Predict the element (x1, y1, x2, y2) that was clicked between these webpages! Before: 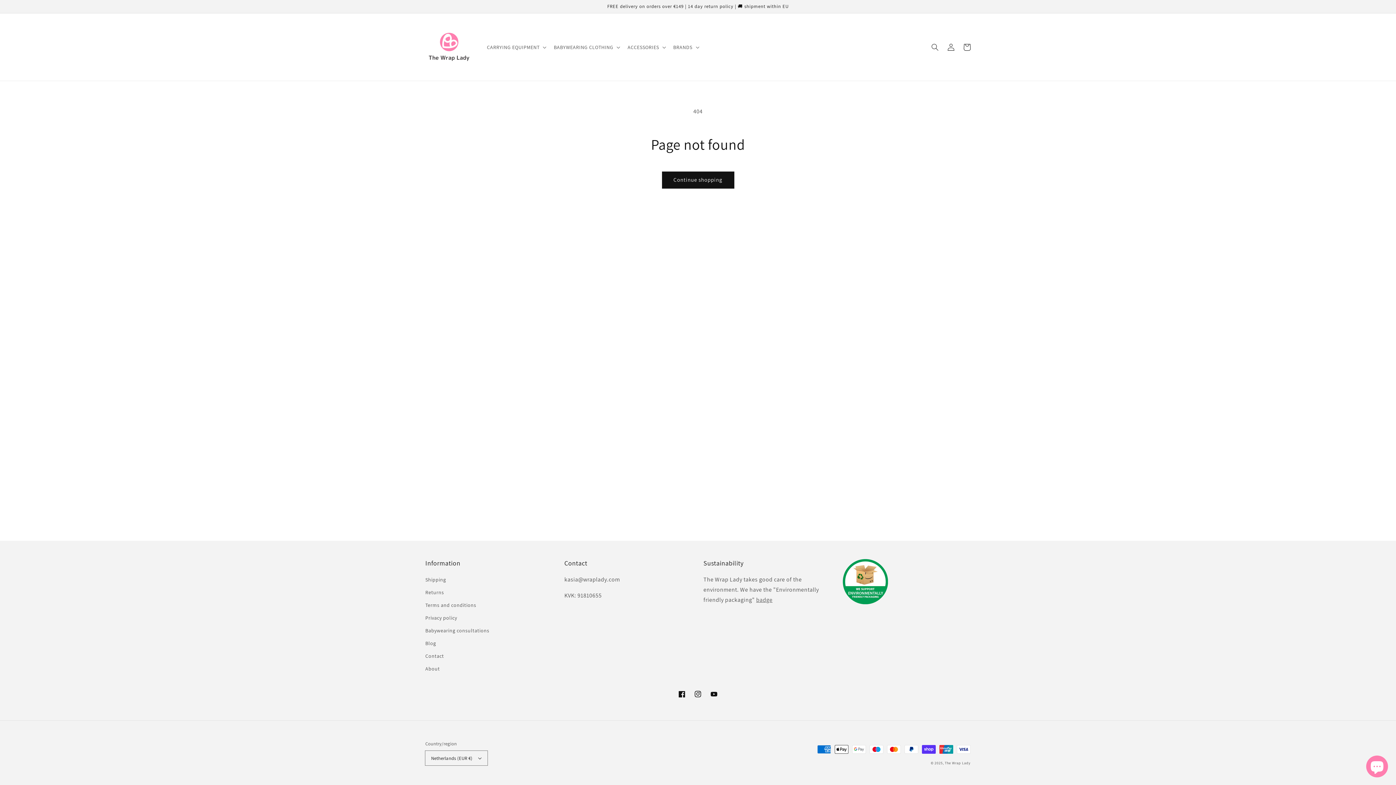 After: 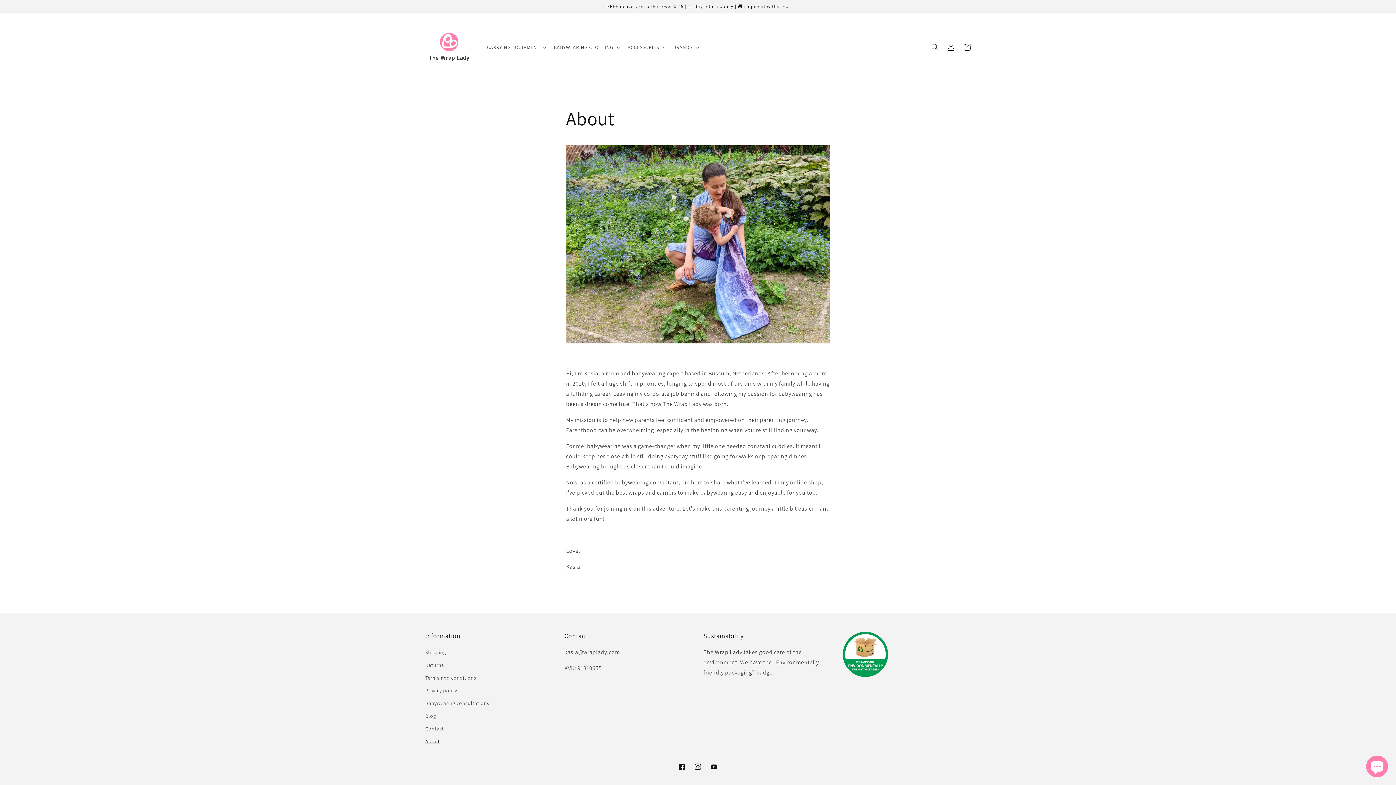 Action: label: About bbox: (425, 662, 440, 675)